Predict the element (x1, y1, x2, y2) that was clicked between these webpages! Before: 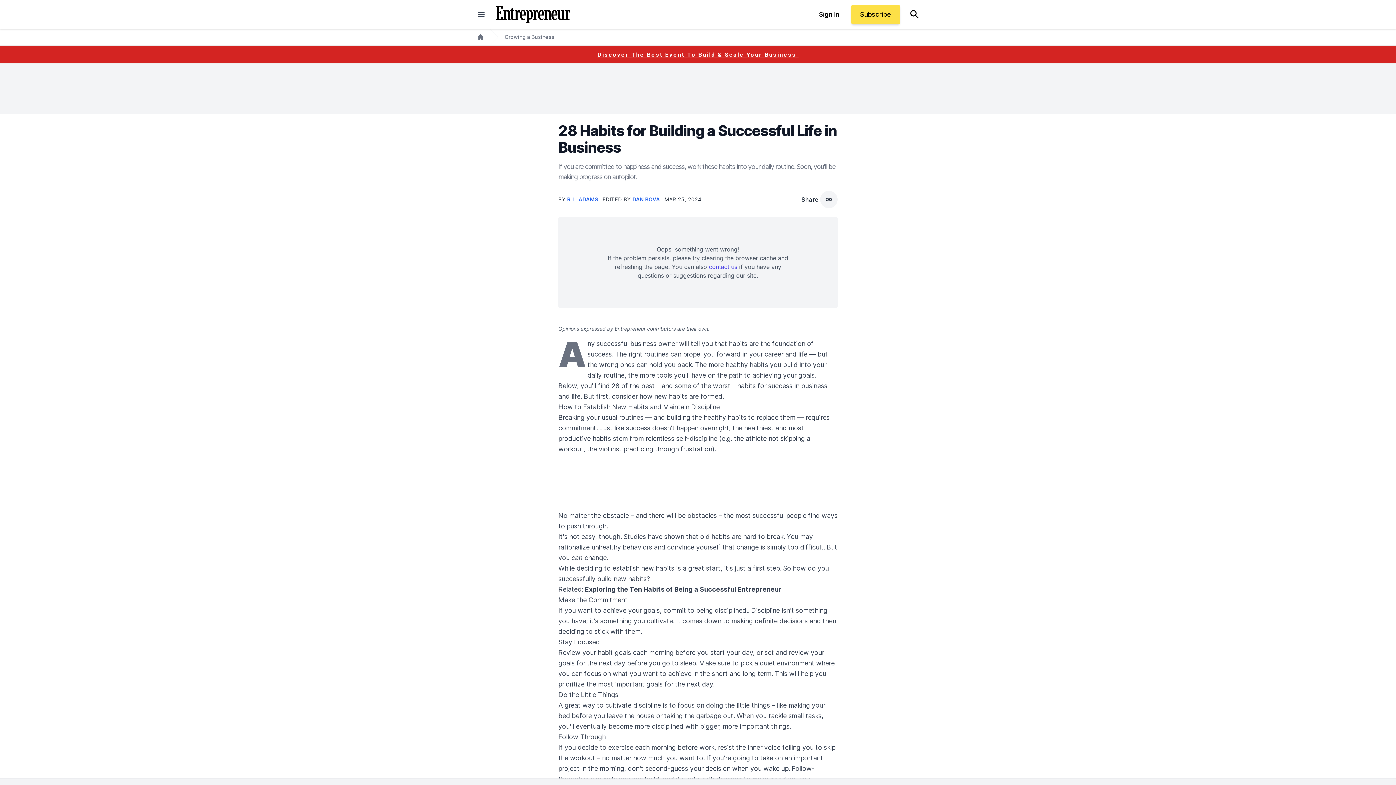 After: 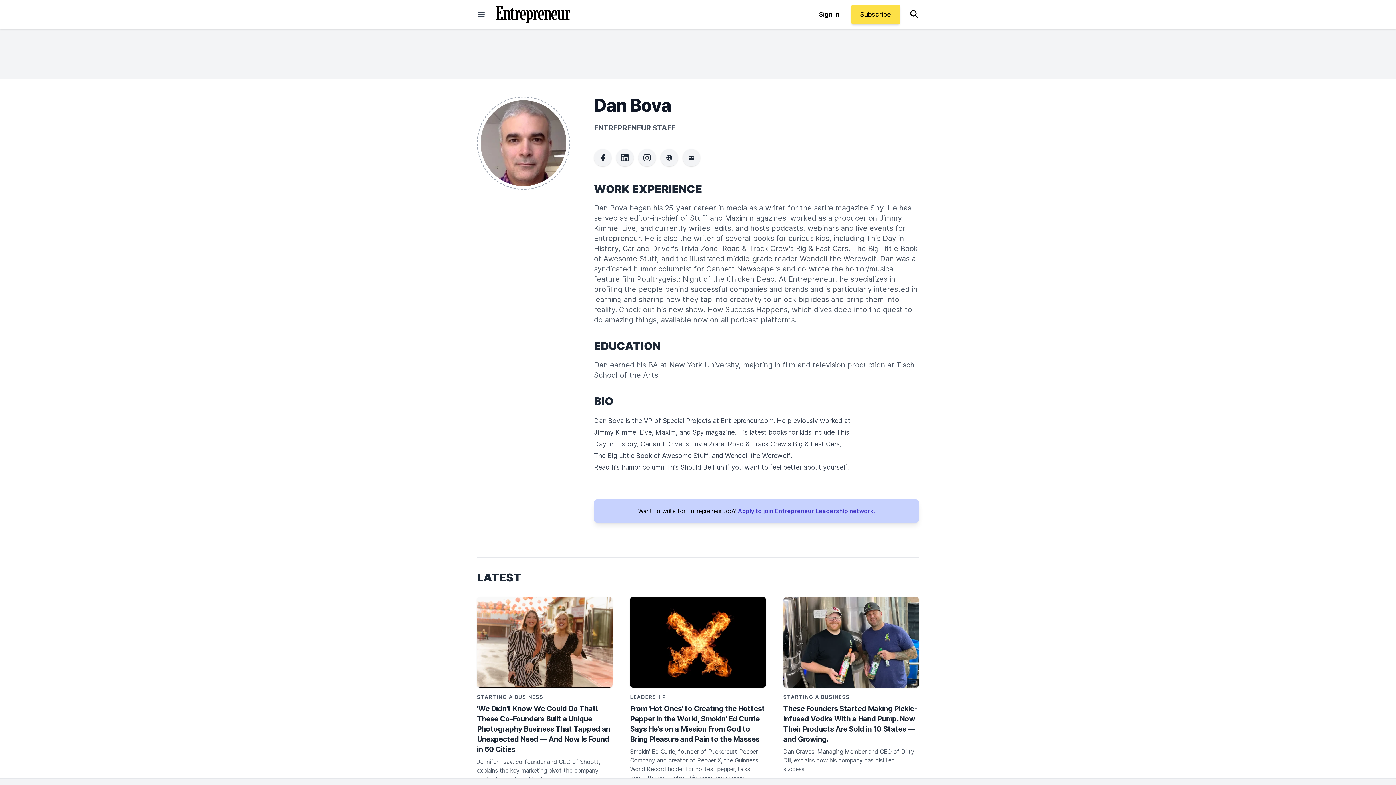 Action: label: DAN BOVA bbox: (632, 196, 660, 202)